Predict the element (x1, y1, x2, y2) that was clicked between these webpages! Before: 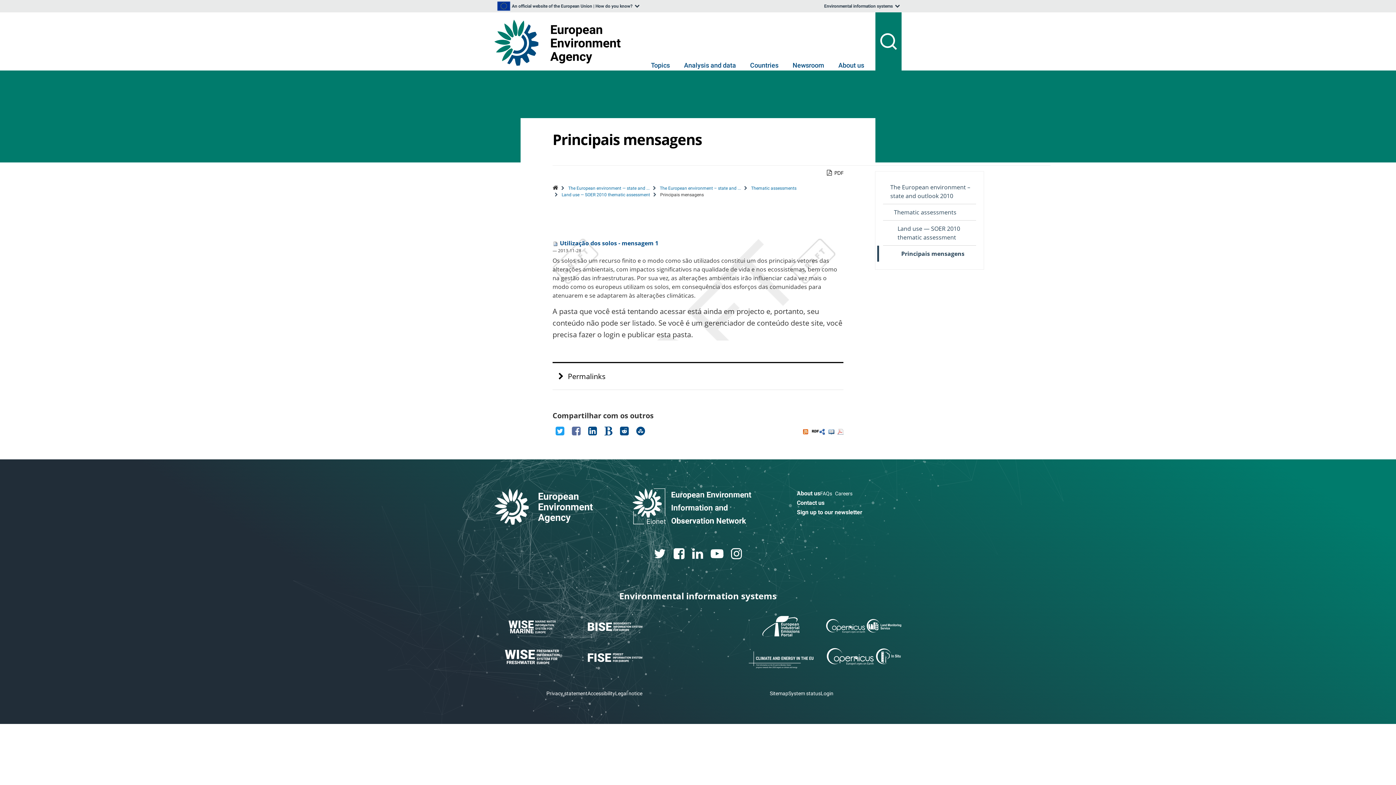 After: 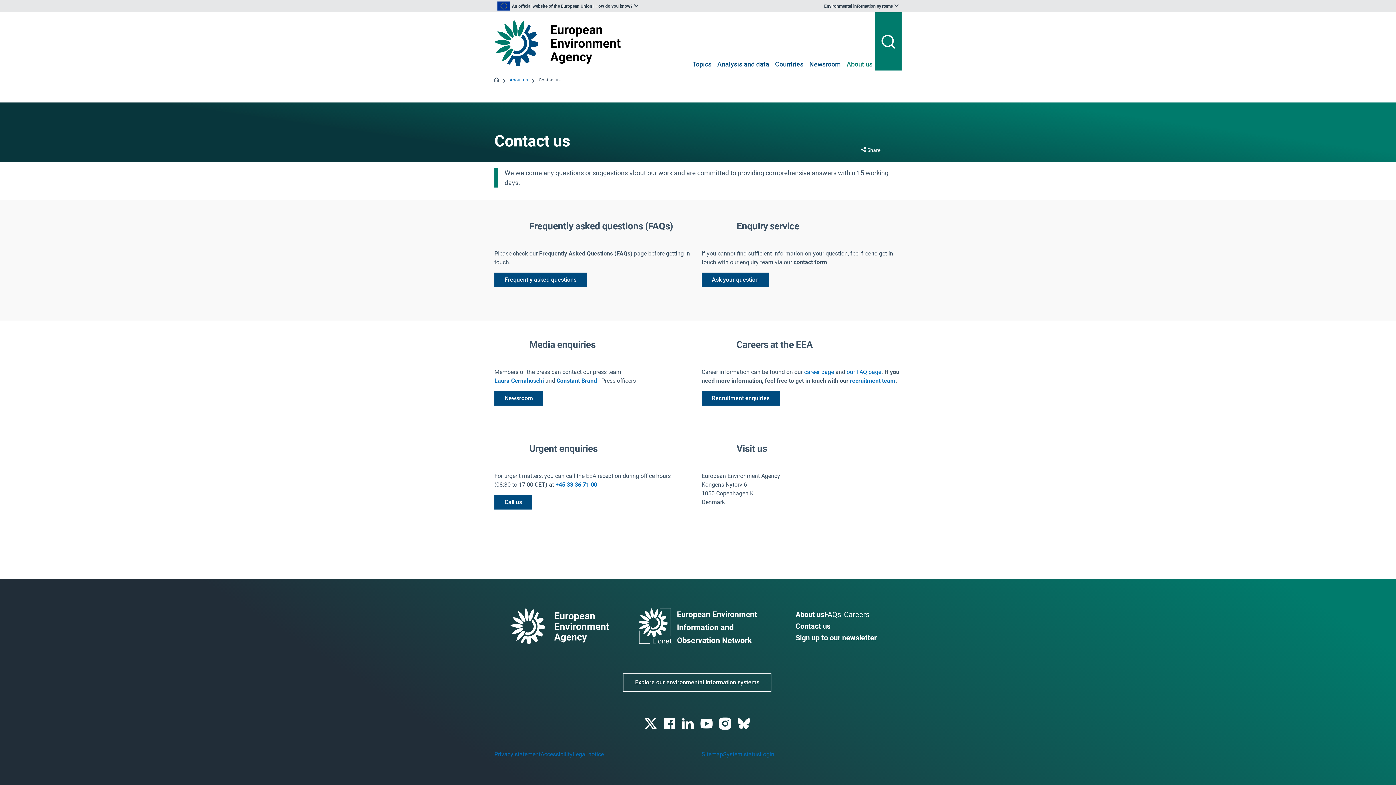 Action: bbox: (797, 499, 824, 507) label: Contact us